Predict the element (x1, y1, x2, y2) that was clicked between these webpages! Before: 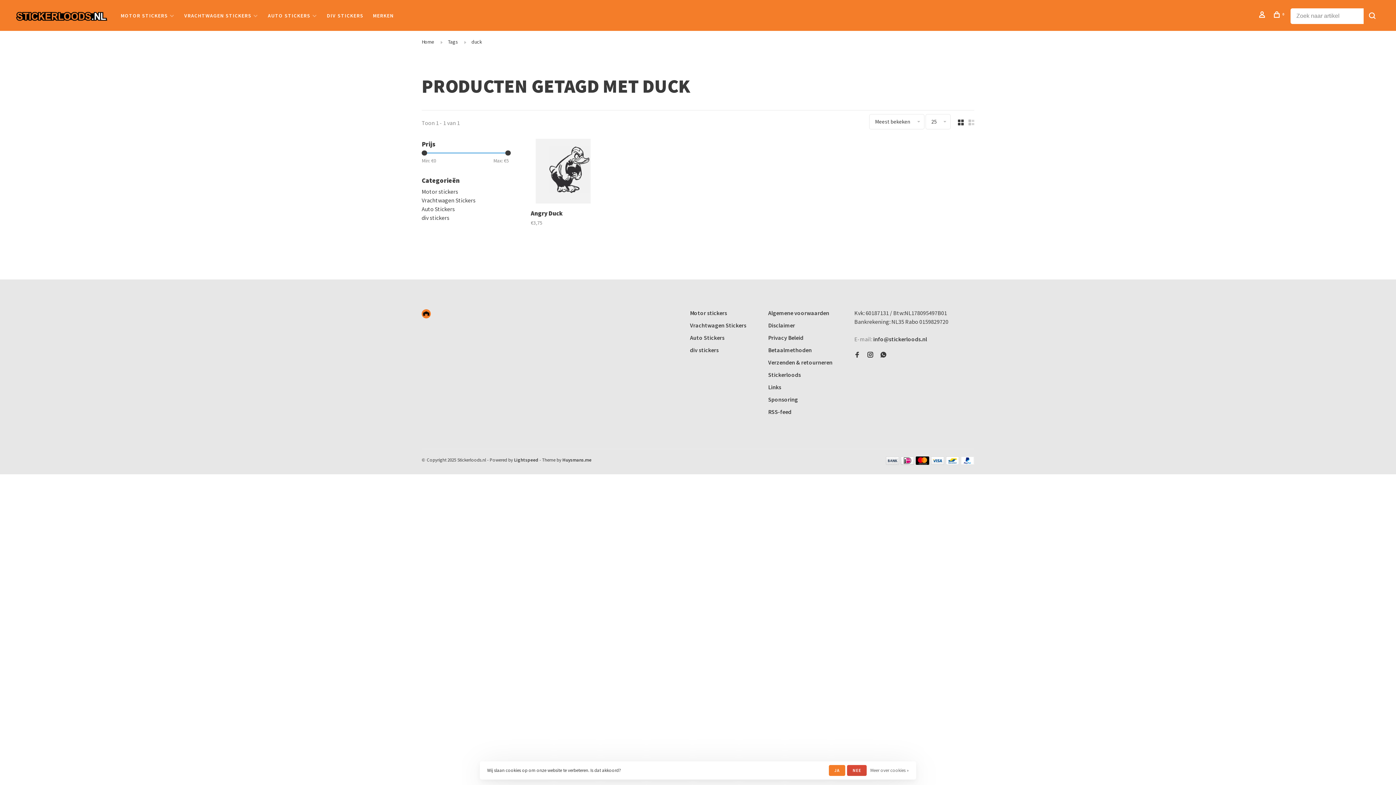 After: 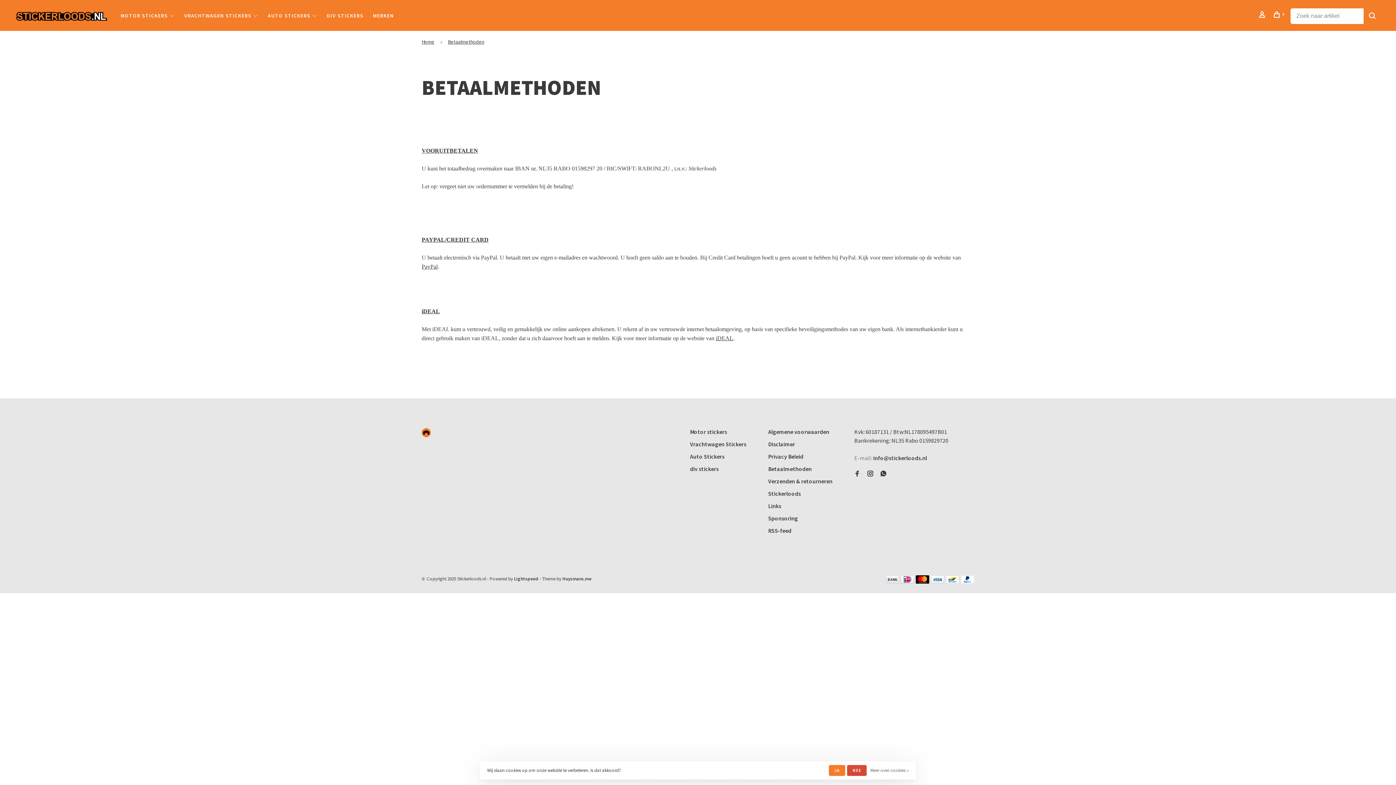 Action: bbox: (901, 459, 914, 466)